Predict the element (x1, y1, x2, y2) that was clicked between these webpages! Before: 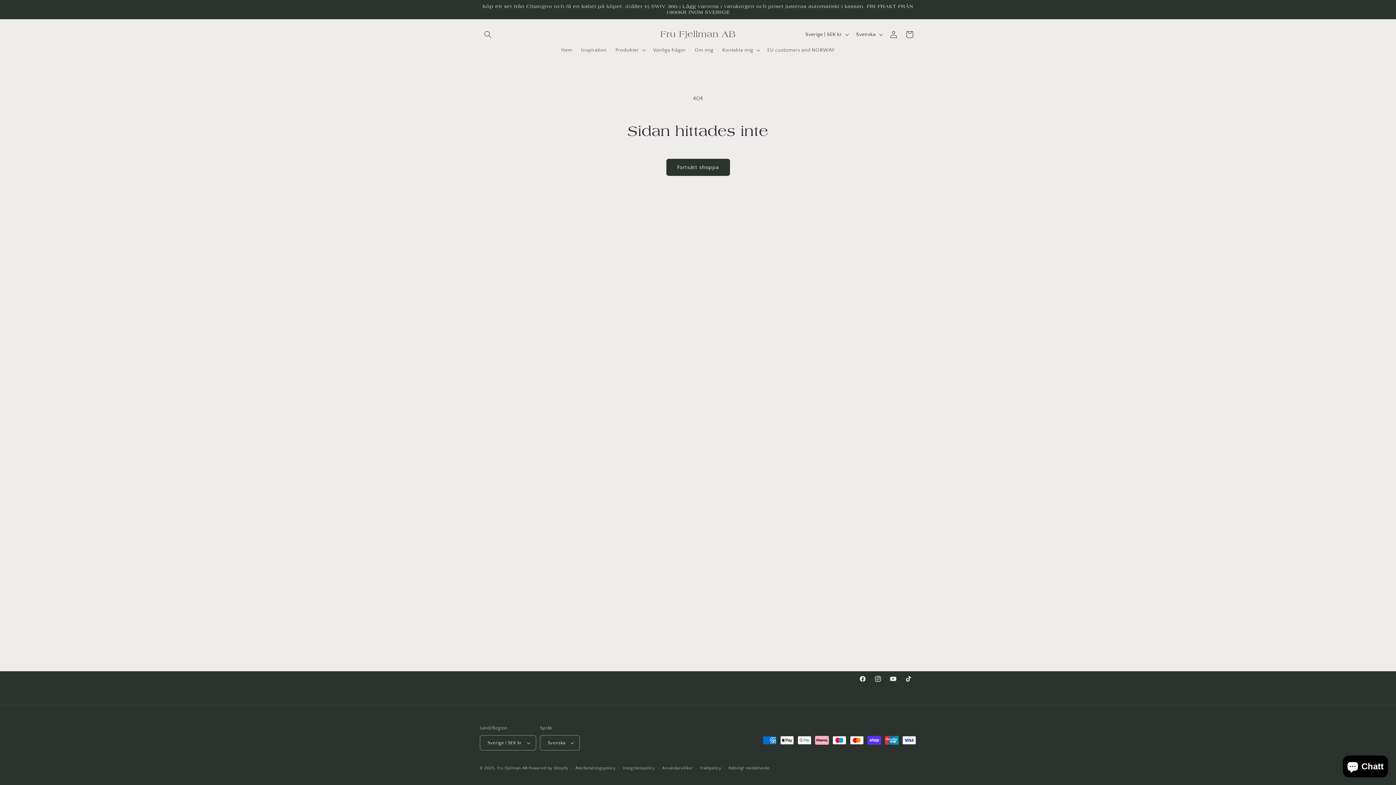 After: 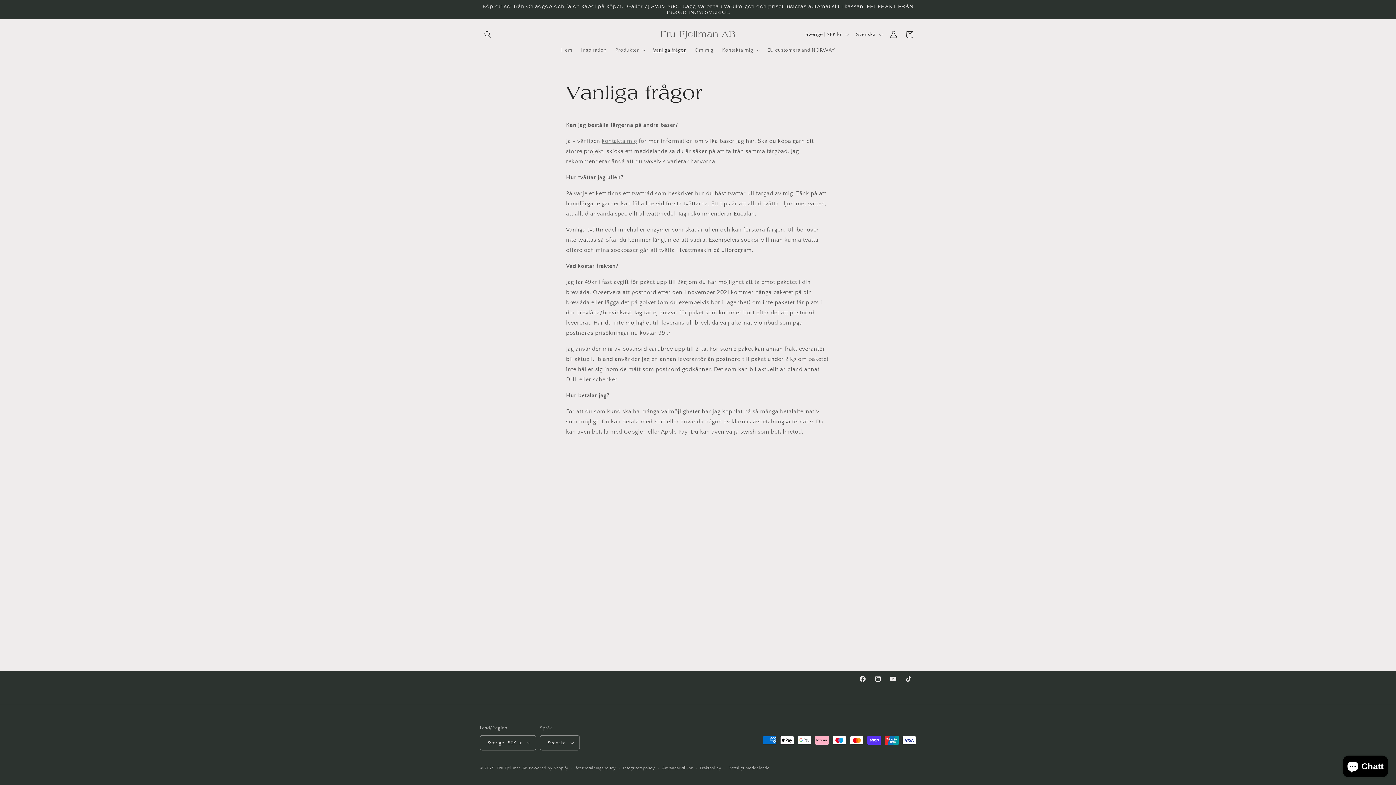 Action: label: Vanliga frågor bbox: (648, 42, 690, 57)